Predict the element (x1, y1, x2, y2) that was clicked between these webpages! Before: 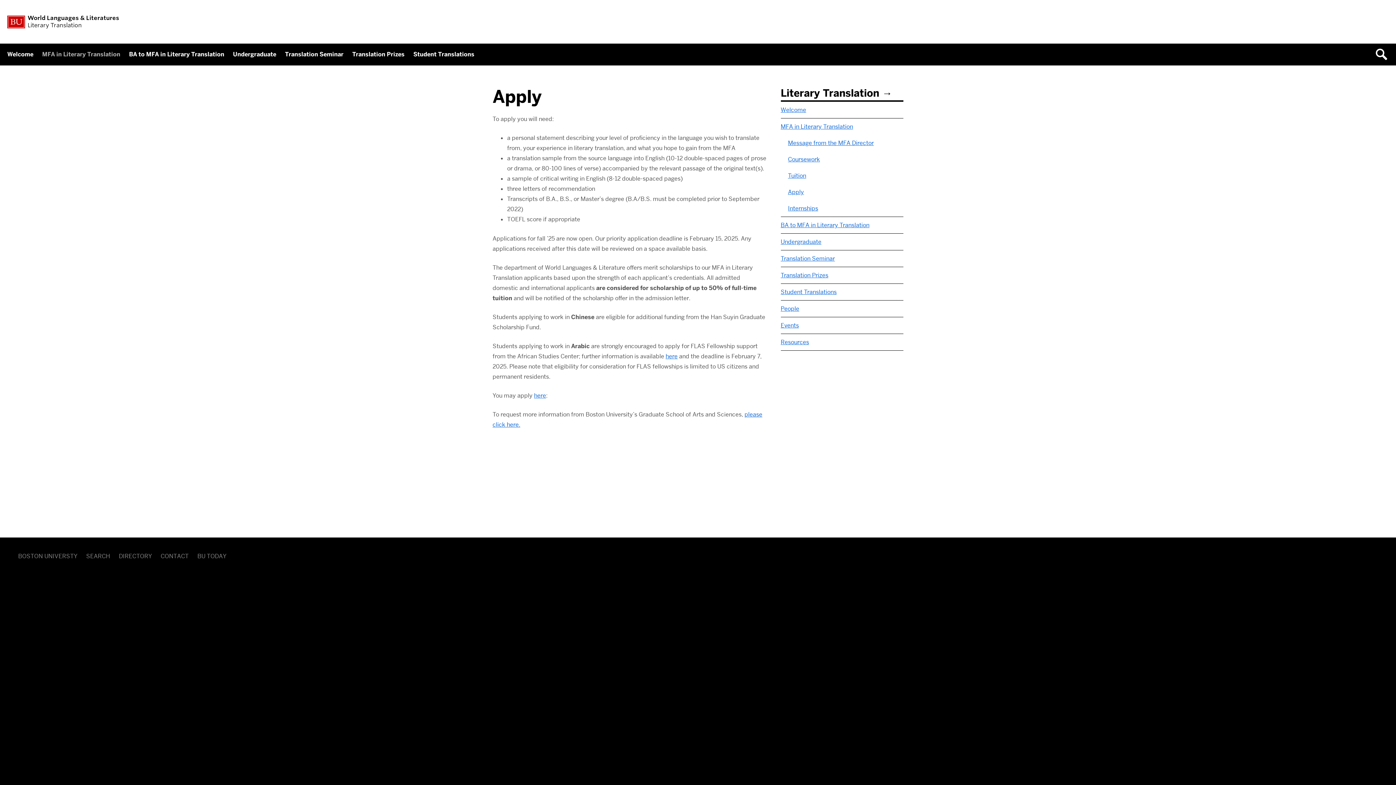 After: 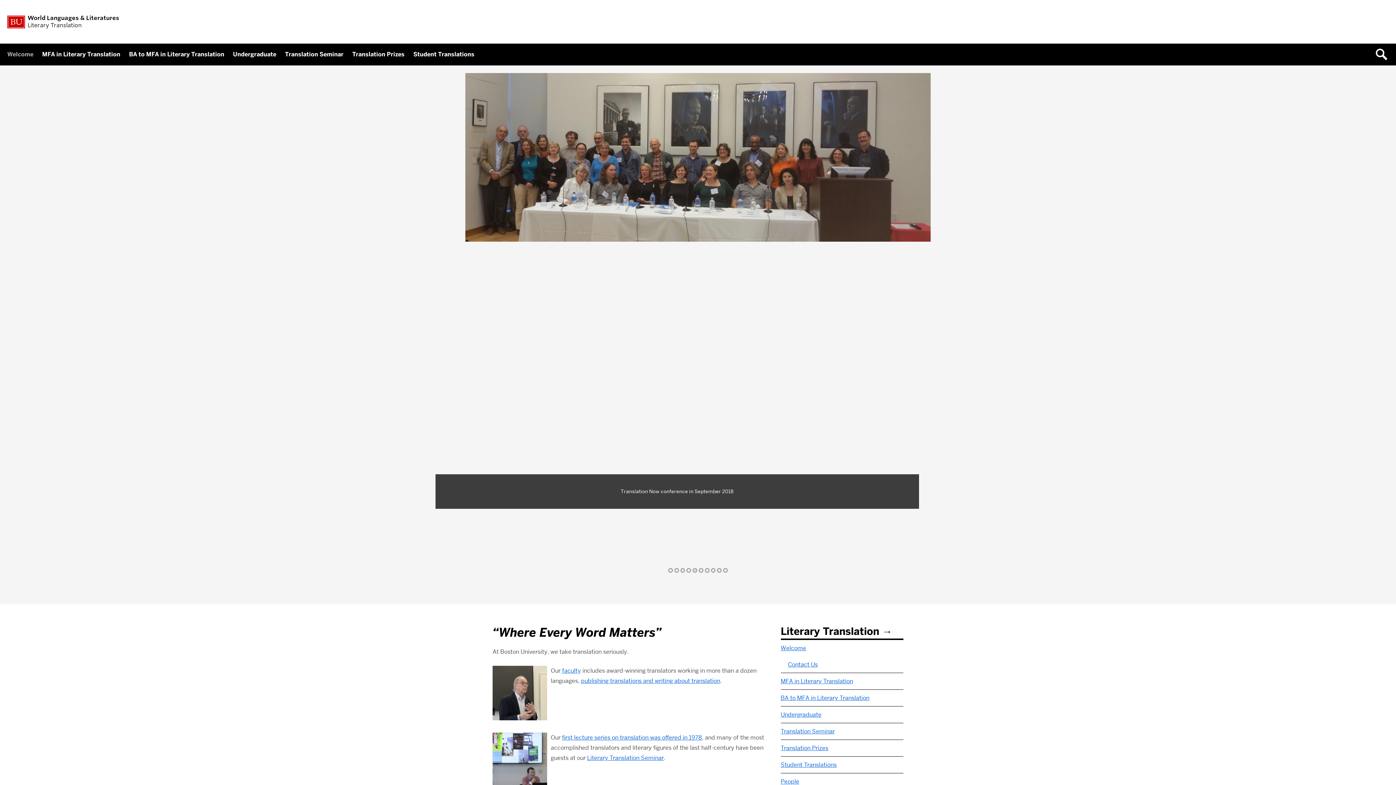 Action: label: Literary Translation bbox: (780, 86, 892, 99)